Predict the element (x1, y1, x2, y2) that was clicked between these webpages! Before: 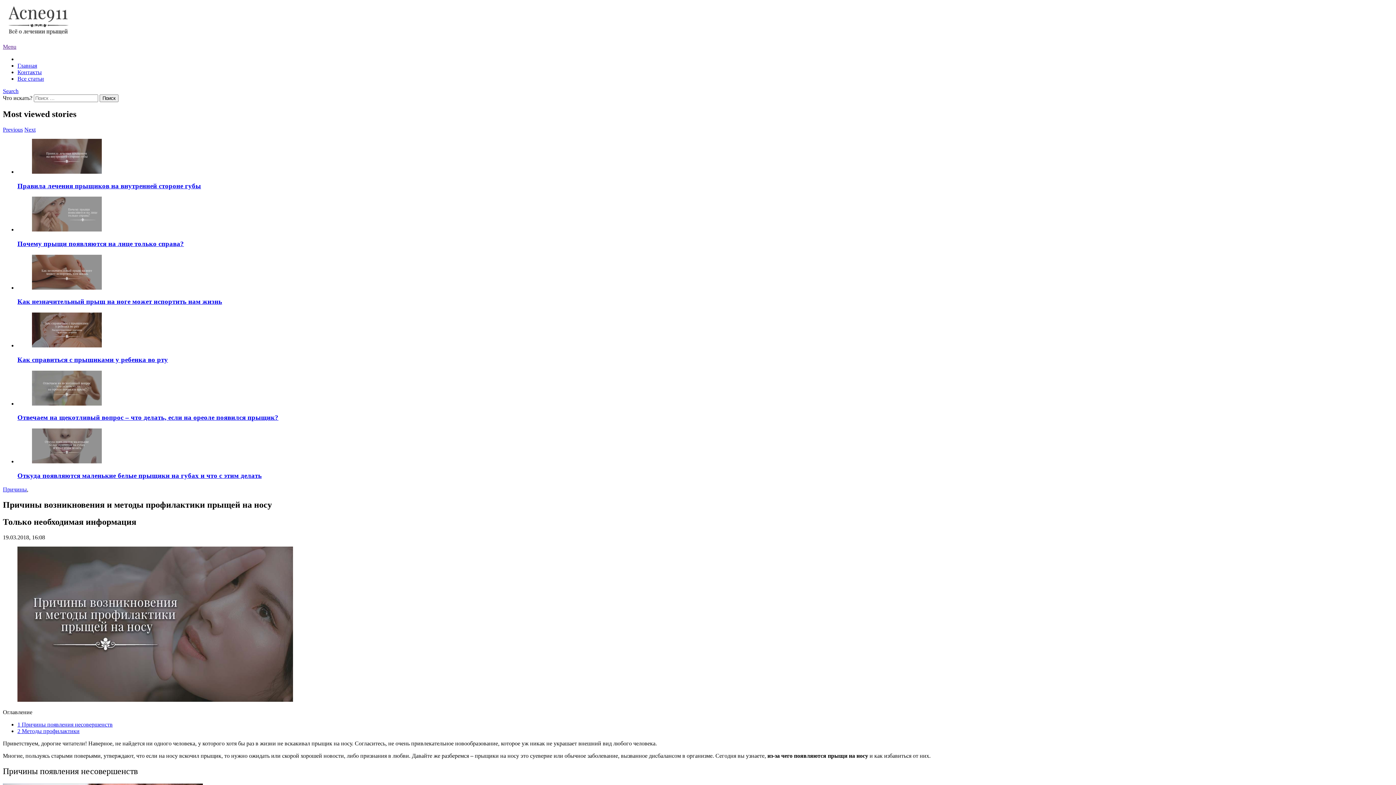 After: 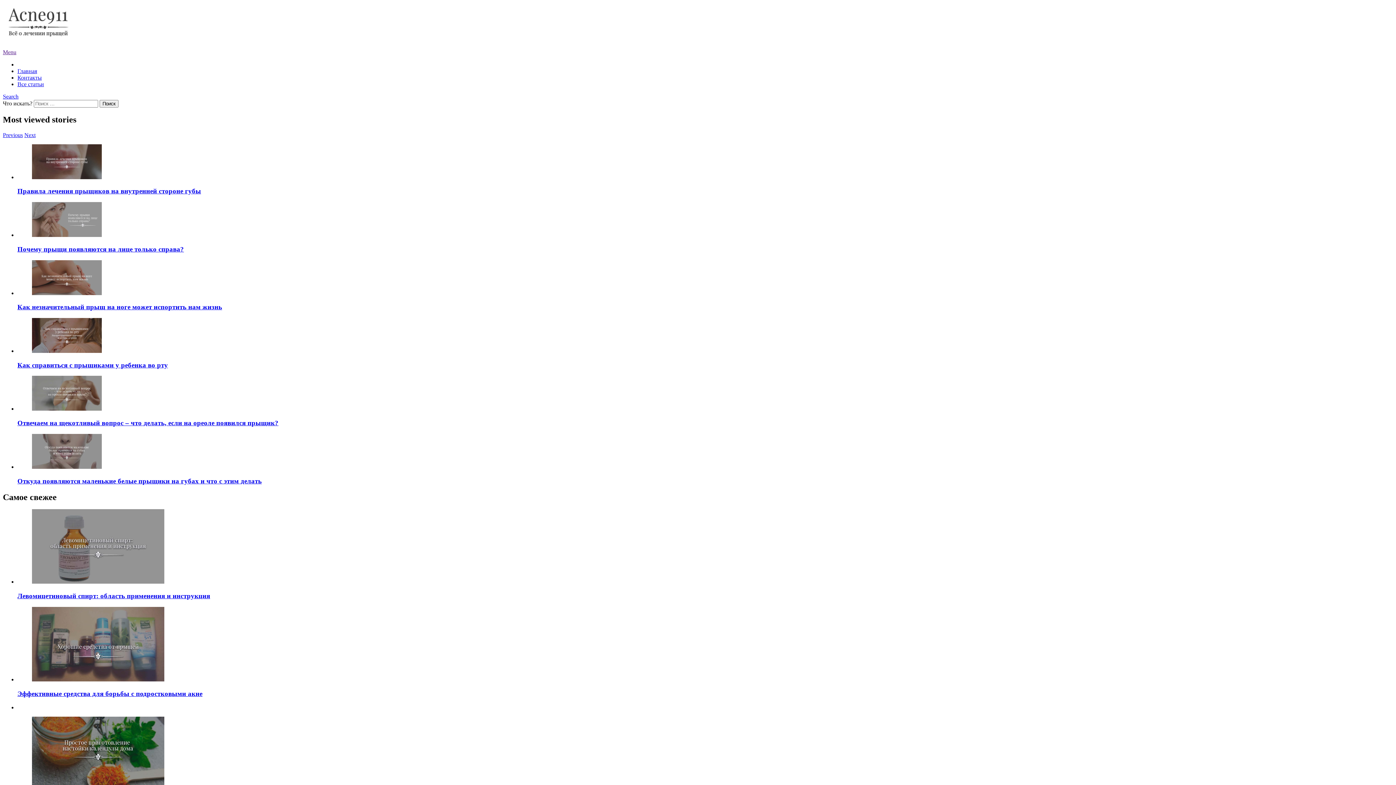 Action: bbox: (2, 31, 74, 37)